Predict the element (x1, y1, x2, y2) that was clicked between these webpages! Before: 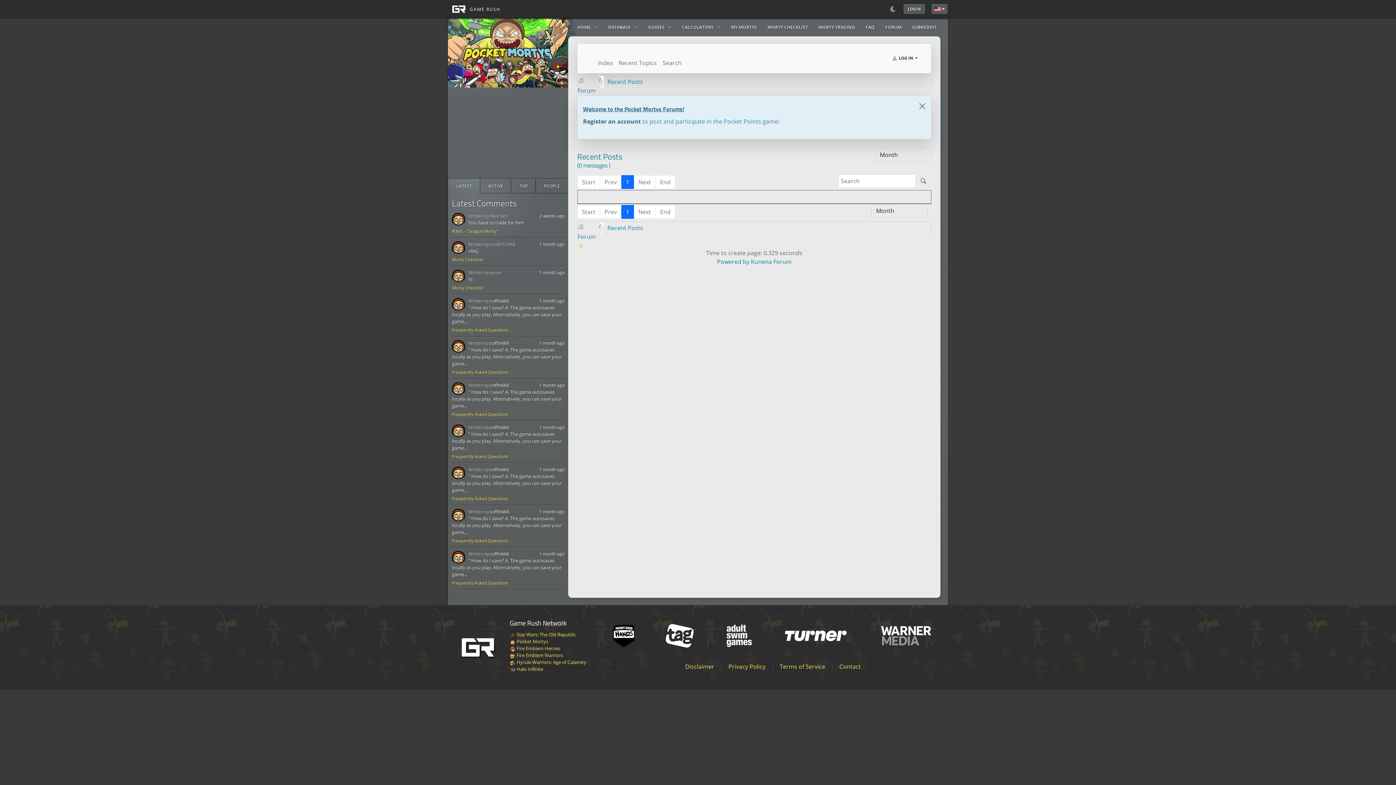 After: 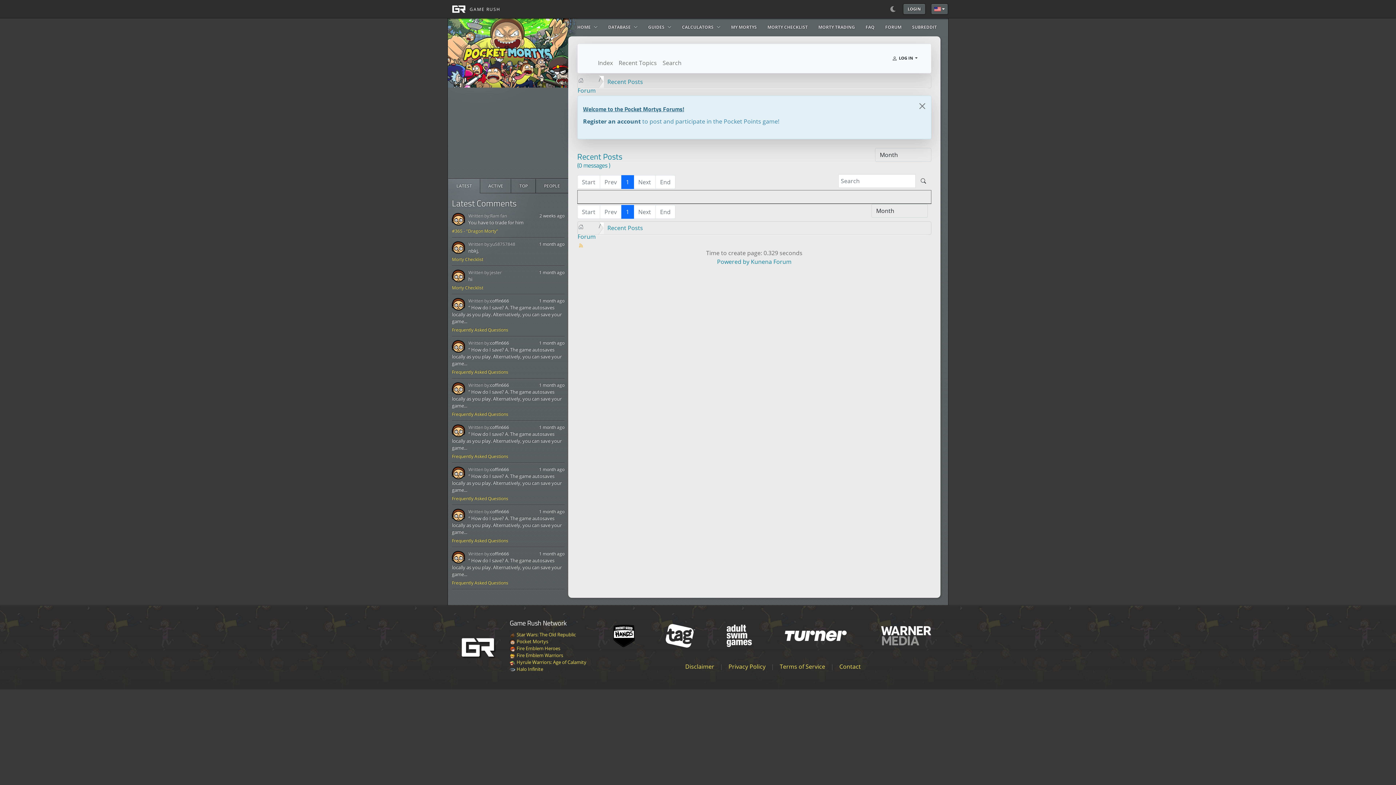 Action: bbox: (452, 511, 465, 517)